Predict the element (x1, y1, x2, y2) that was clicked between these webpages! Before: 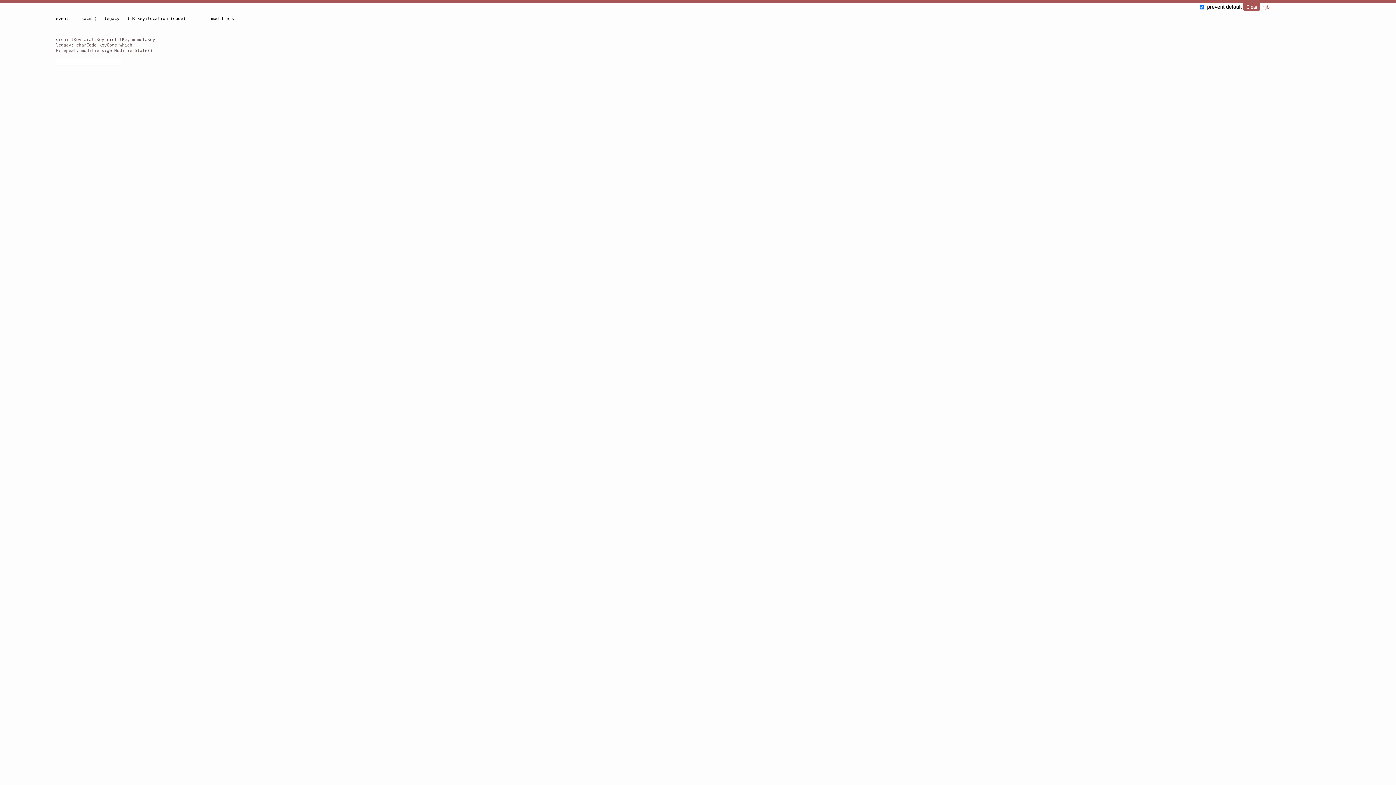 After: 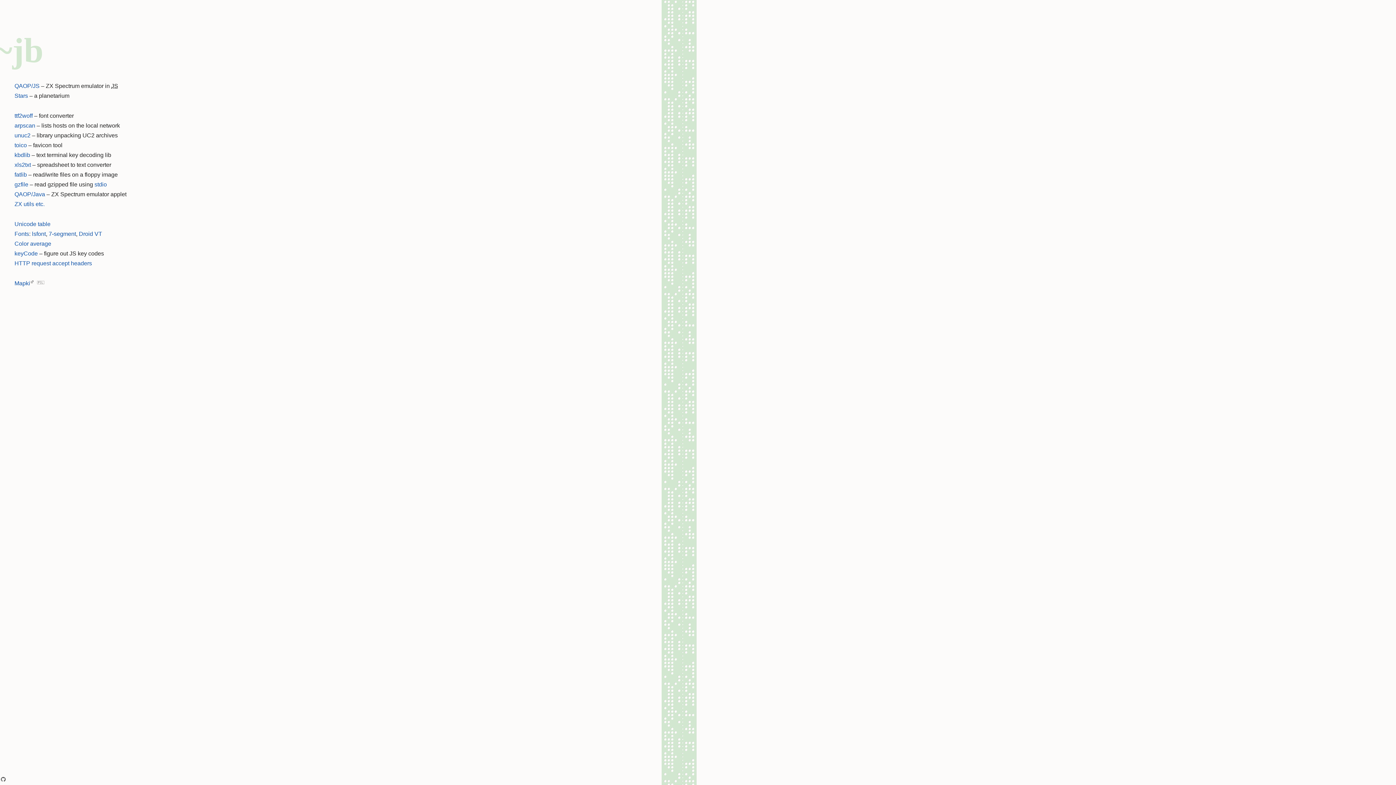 Action: bbox: (1262, 4, 1270, 9) label: ~jb